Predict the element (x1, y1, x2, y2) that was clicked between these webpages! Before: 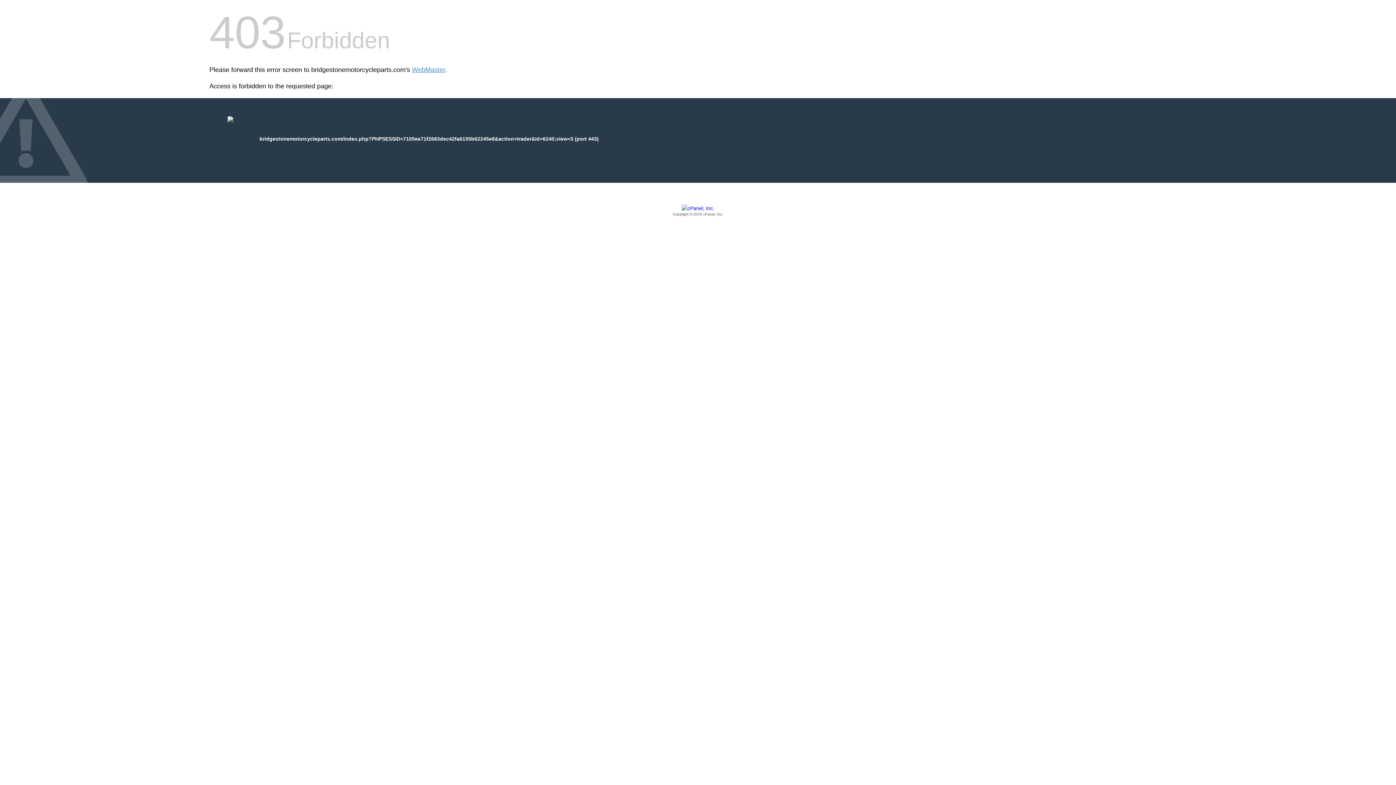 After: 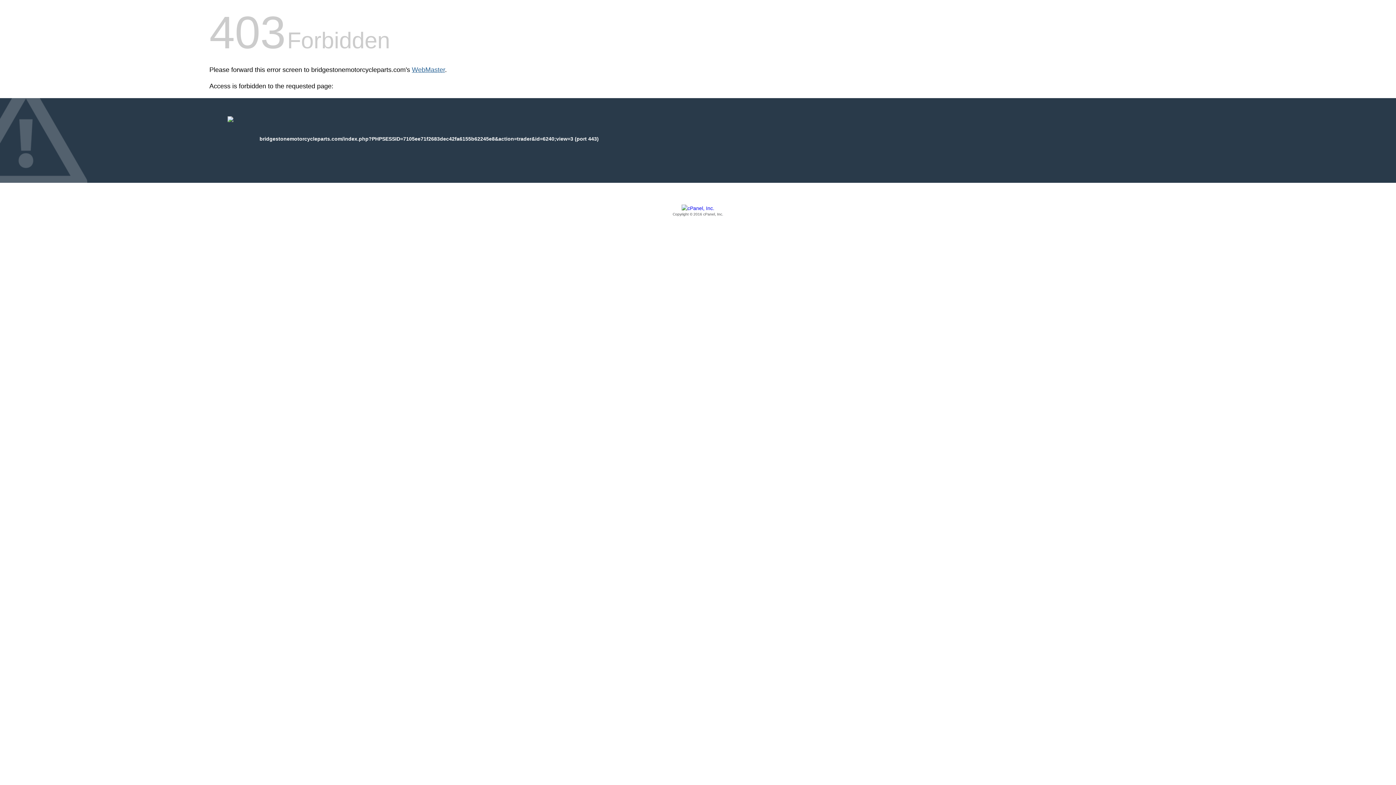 Action: bbox: (412, 66, 445, 73) label: WebMaster